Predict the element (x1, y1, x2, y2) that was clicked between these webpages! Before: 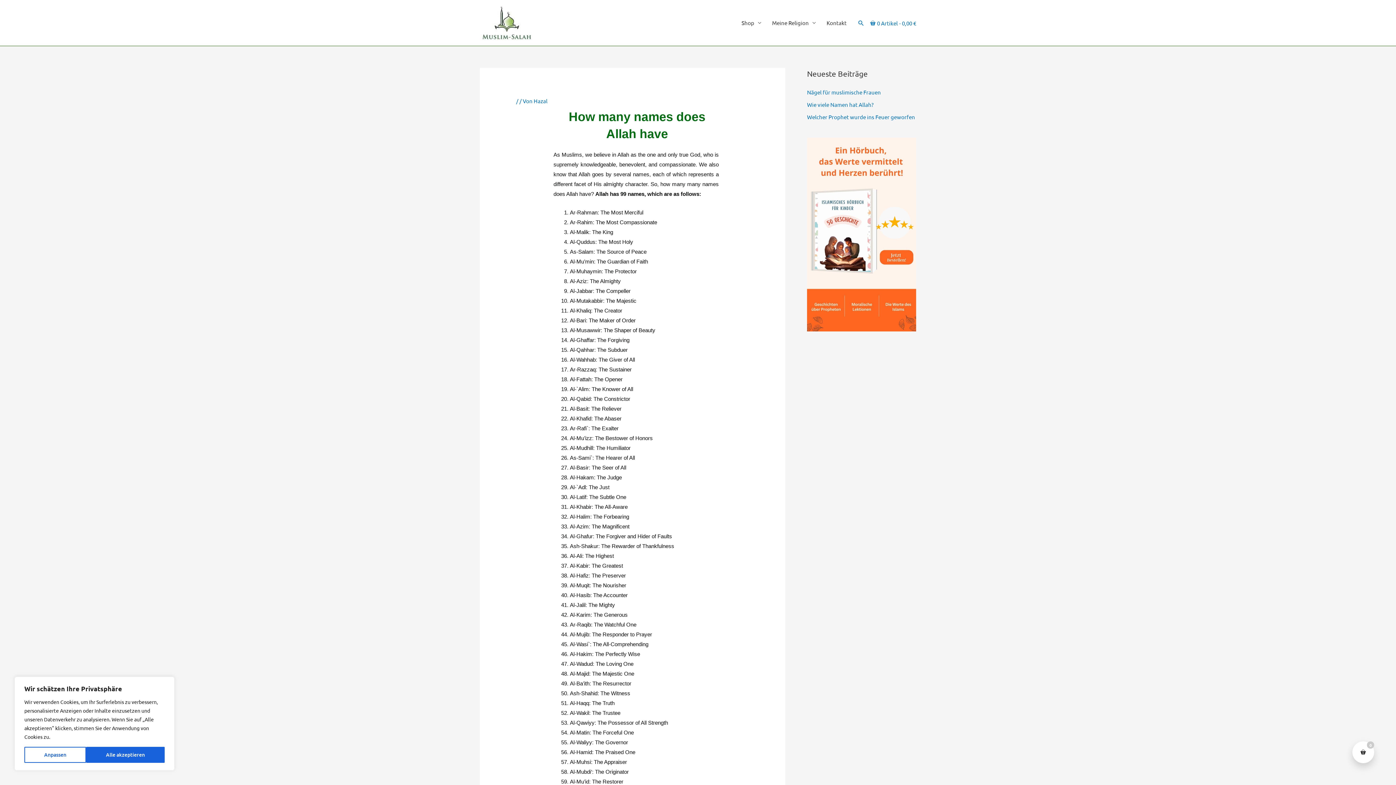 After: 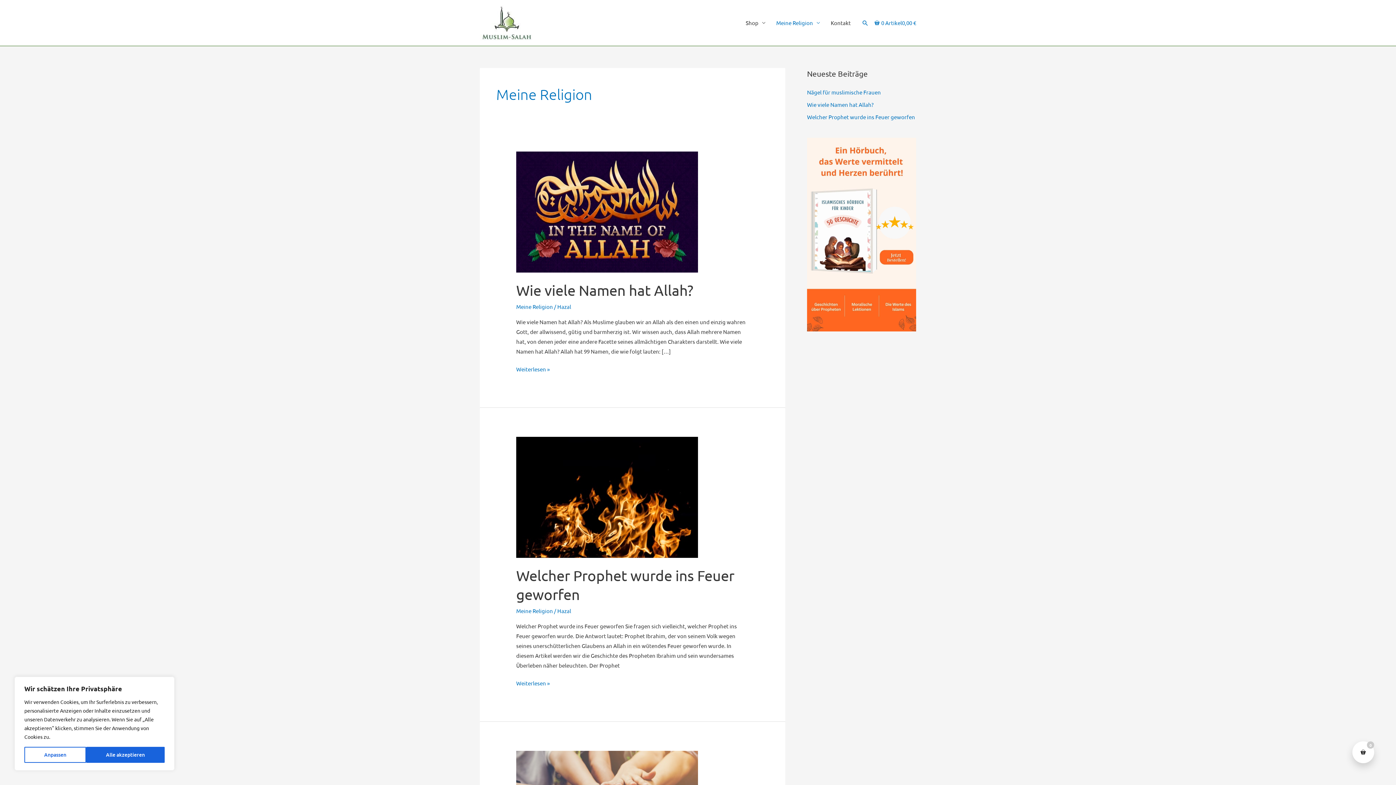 Action: bbox: (766, 0, 821, 45) label: Meine Religion